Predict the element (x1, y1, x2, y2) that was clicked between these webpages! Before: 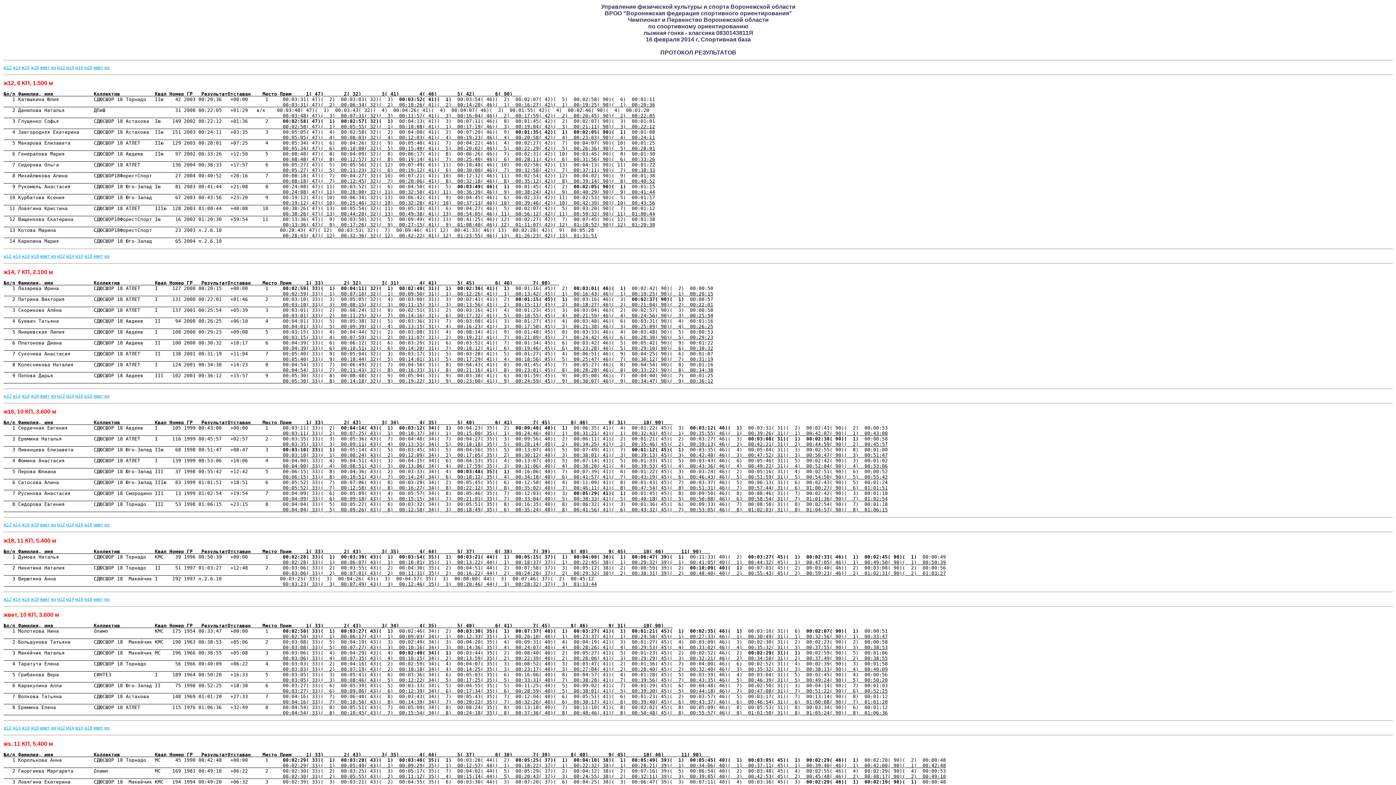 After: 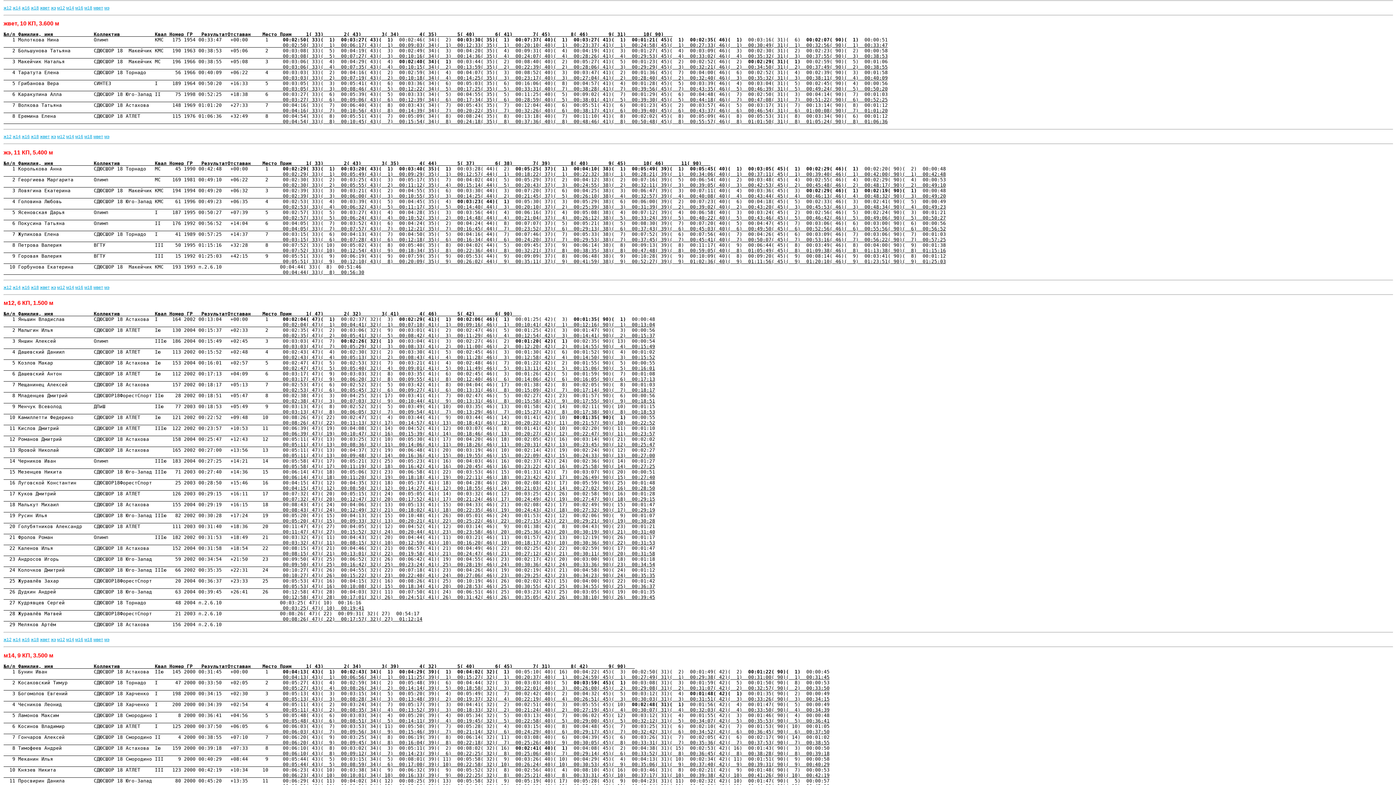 Action: label: жвет bbox: (40, 725, 49, 731)